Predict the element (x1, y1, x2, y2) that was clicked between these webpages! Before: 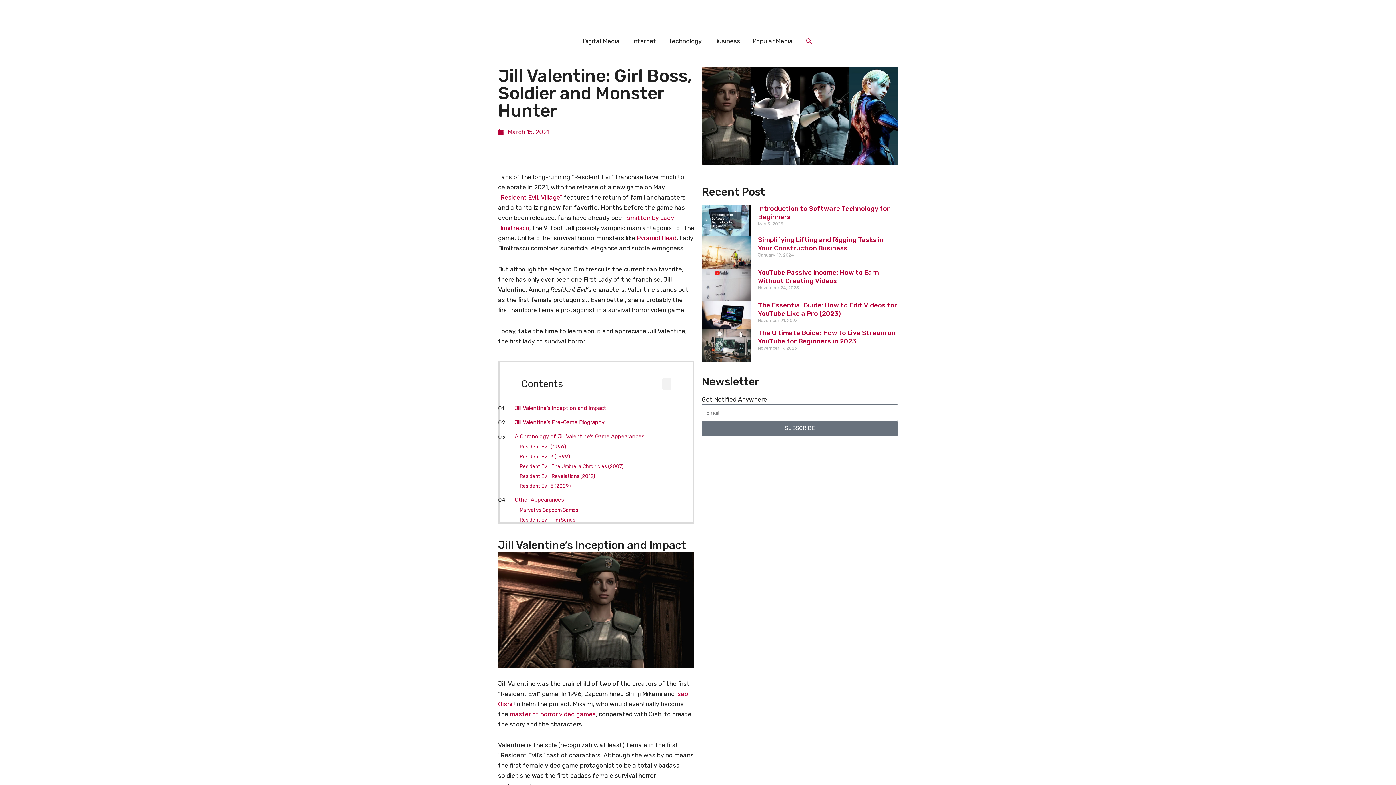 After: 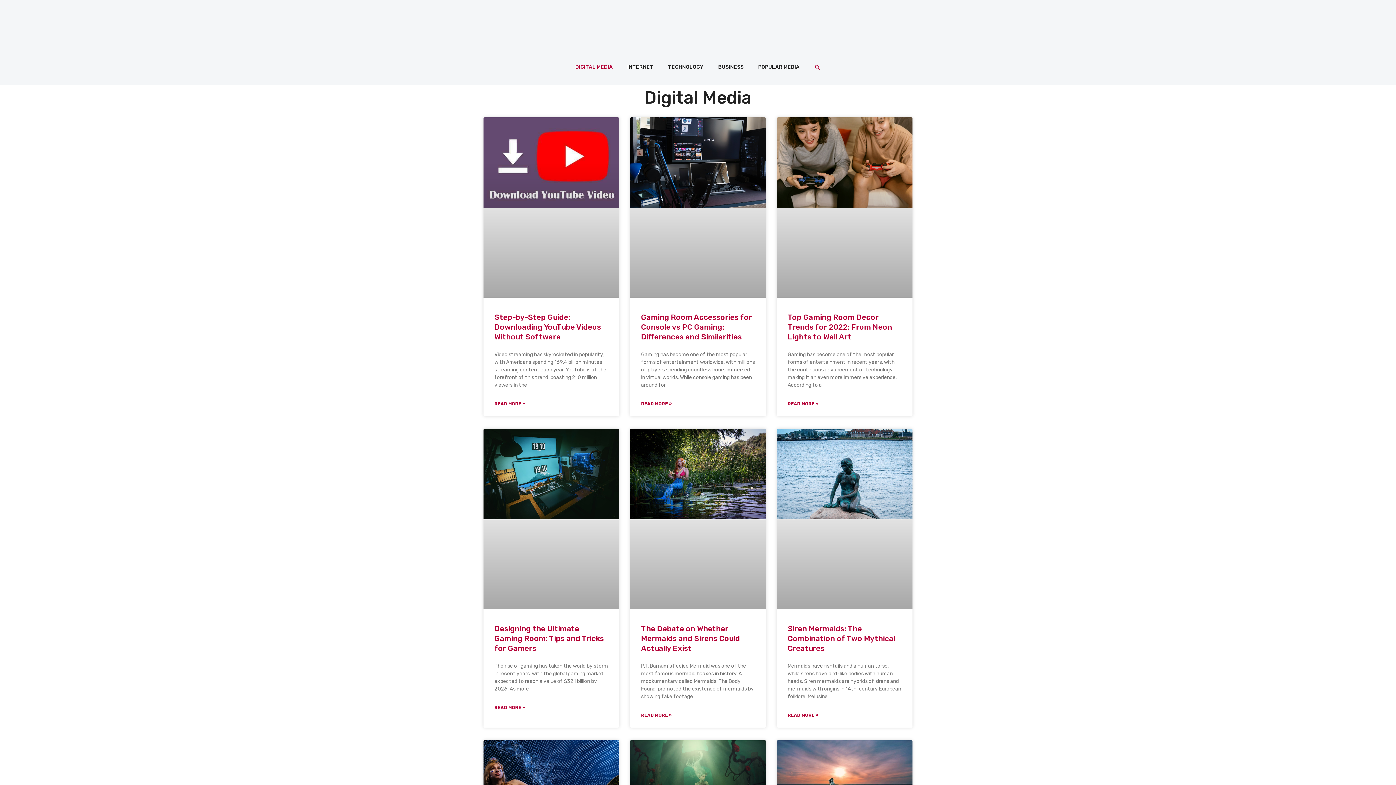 Action: label: Digital Media bbox: (576, 28, 626, 53)